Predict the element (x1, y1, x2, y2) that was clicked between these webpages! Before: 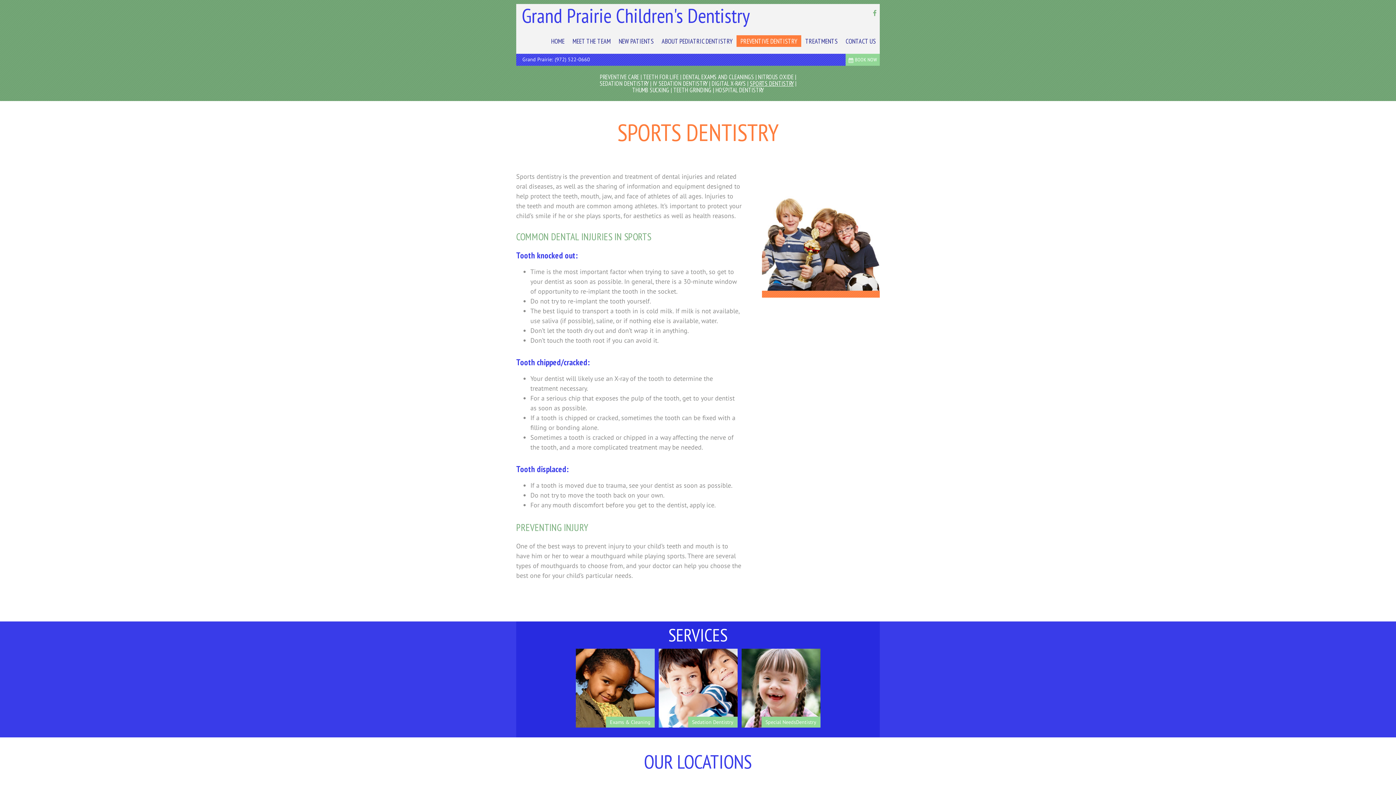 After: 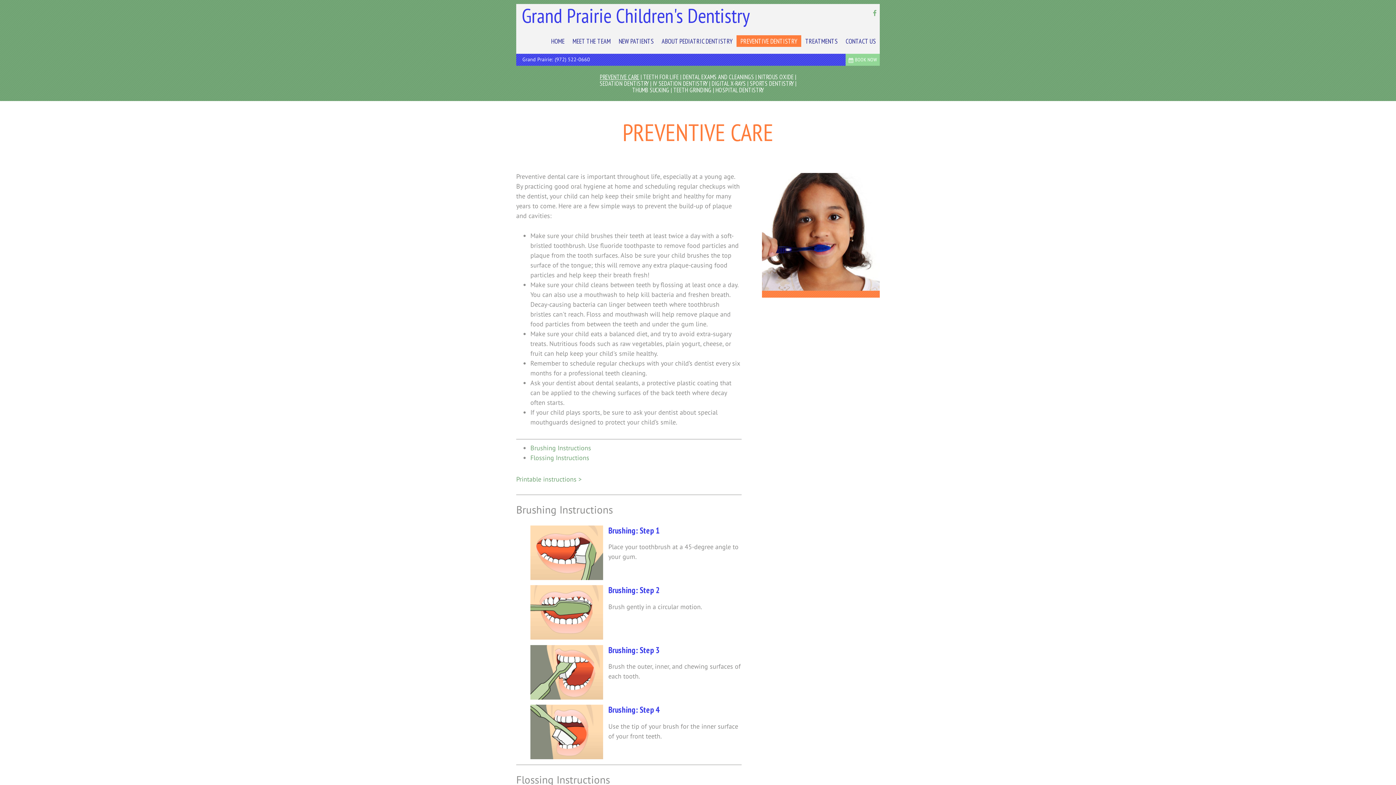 Action: bbox: (736, 35, 801, 46) label: PREVENTIVE DENTISTRY